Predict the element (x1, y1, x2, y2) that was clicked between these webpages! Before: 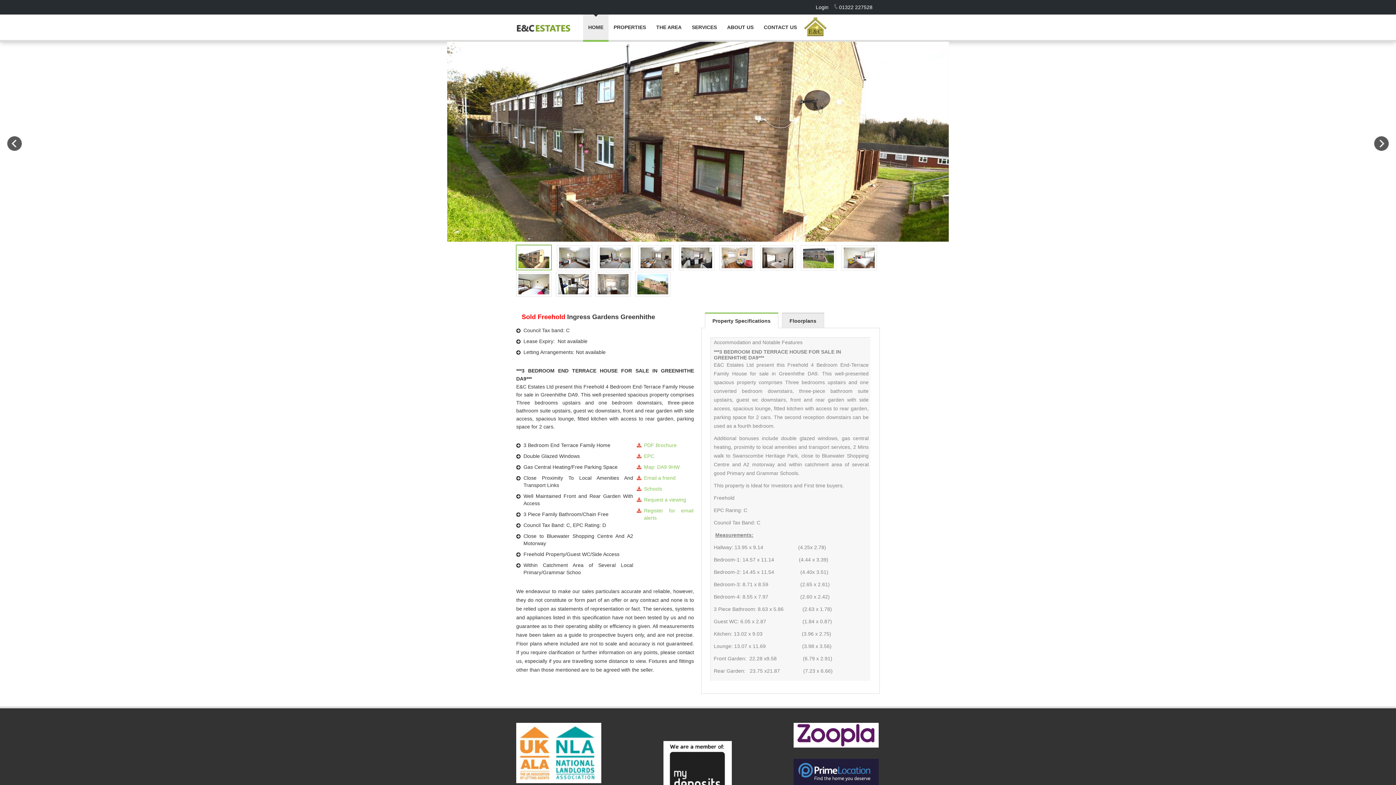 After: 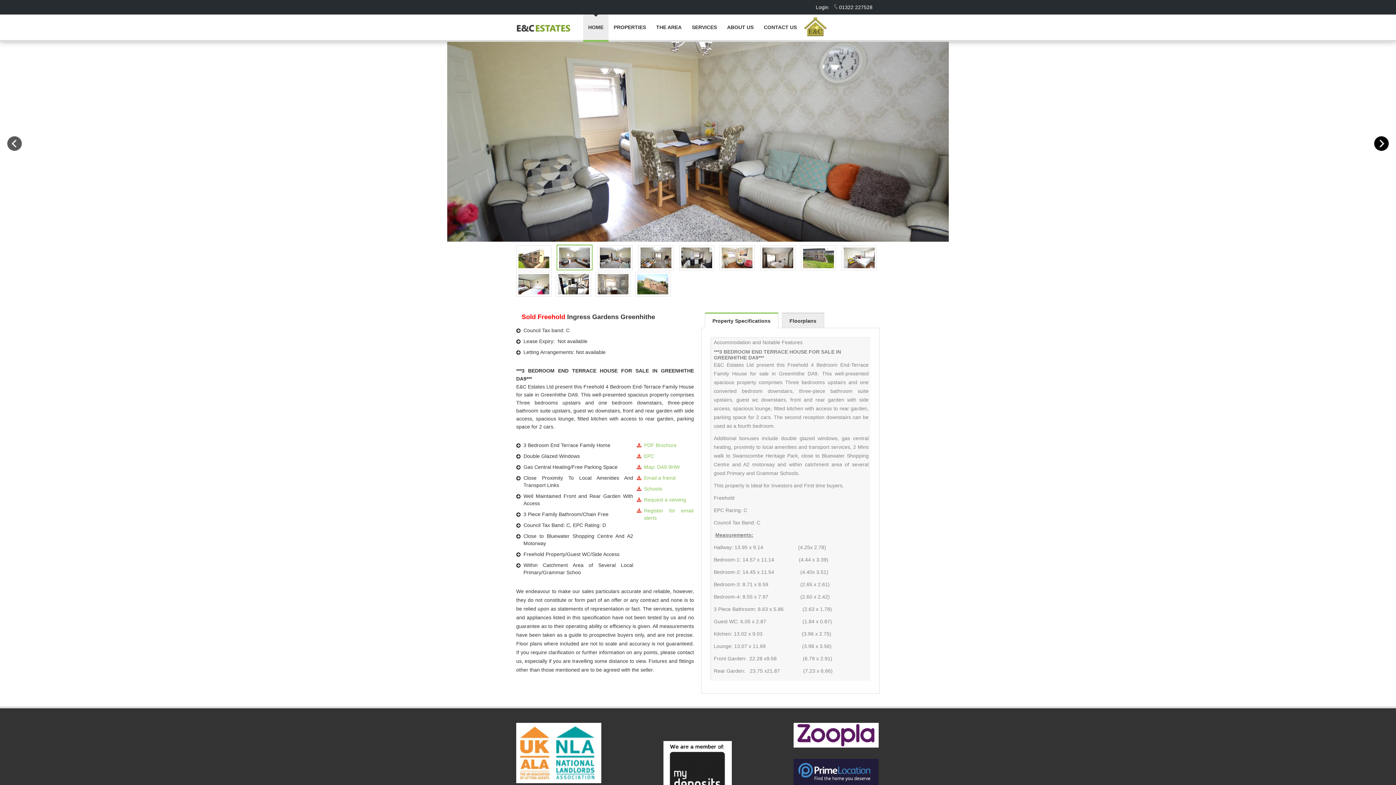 Action: label: Next bbox: (1374, 136, 1389, 150)